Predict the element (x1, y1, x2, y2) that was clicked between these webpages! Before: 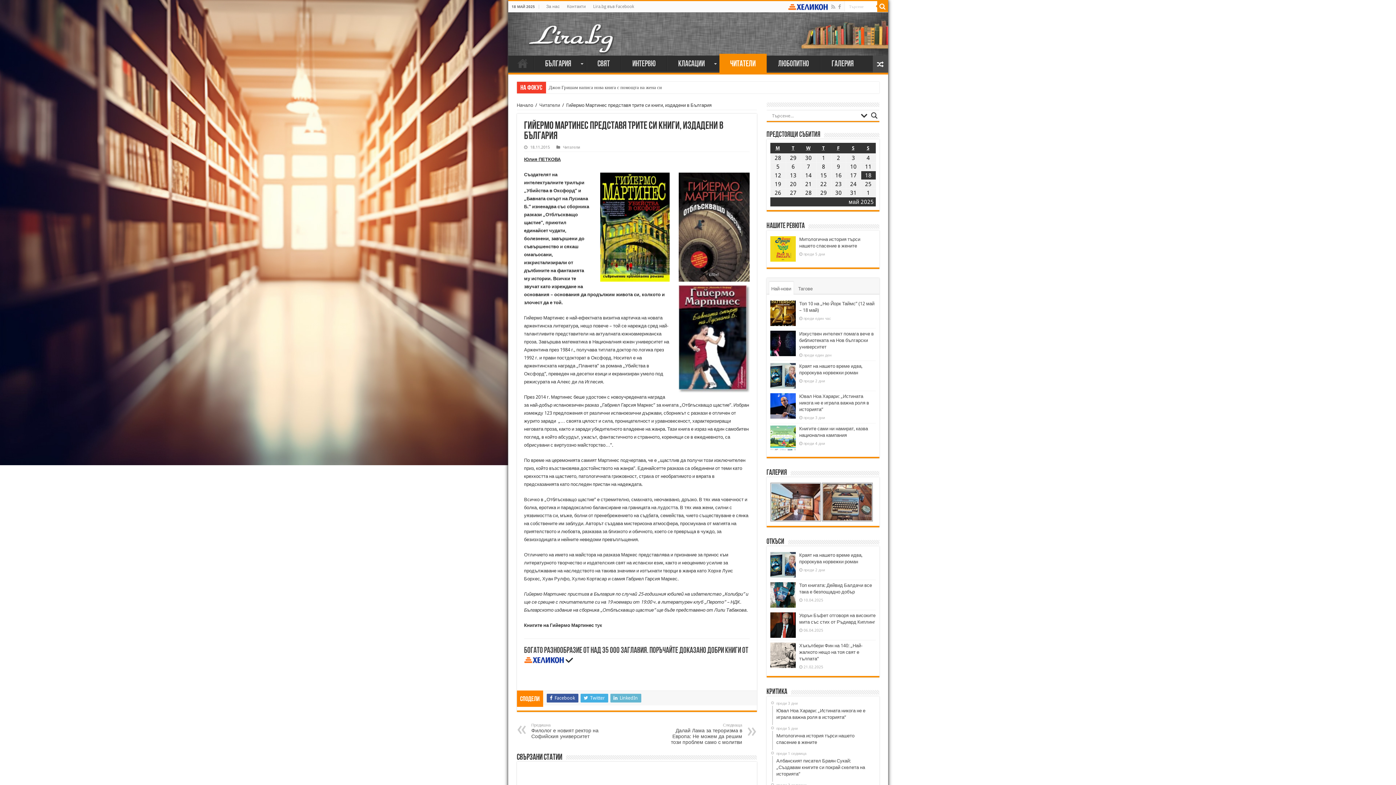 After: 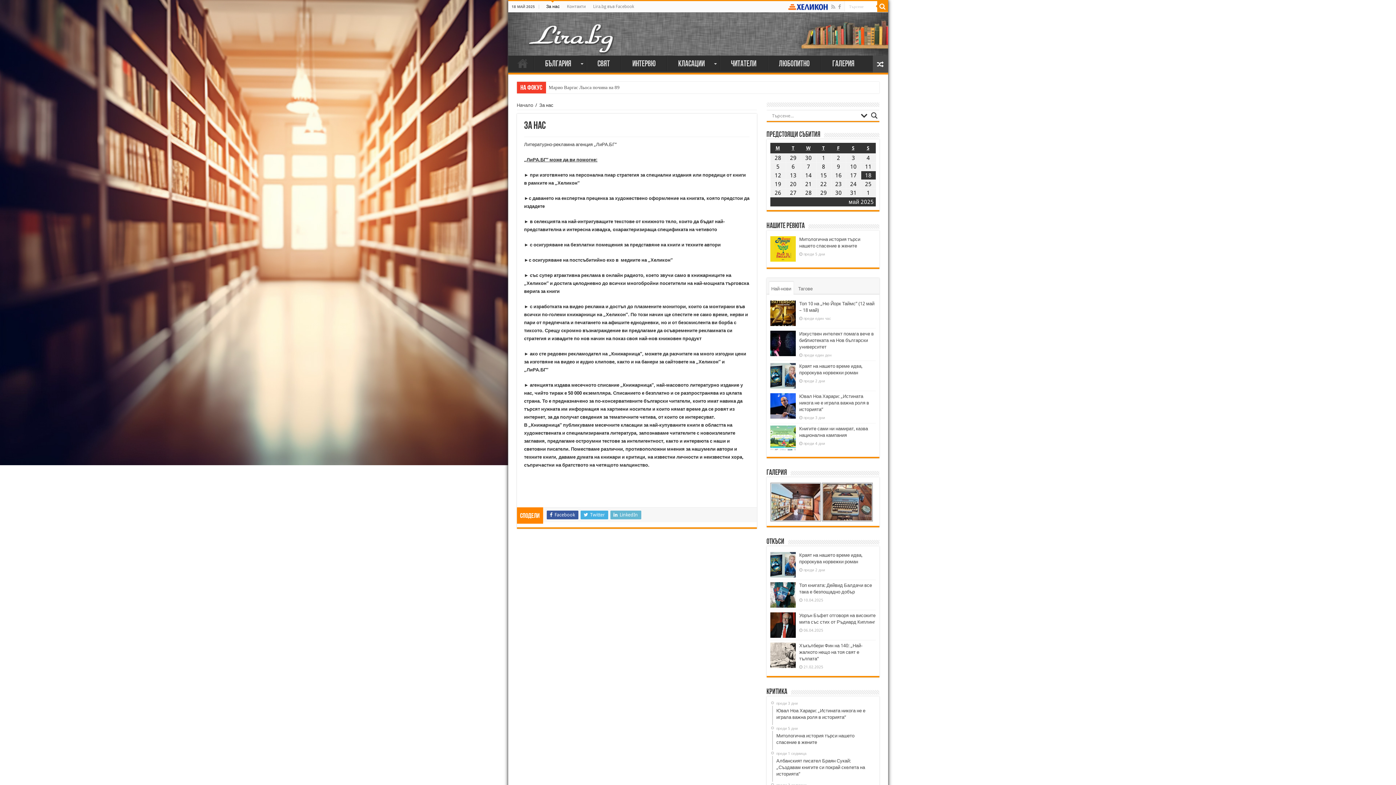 Action: bbox: (542, 1, 563, 12) label: За нас